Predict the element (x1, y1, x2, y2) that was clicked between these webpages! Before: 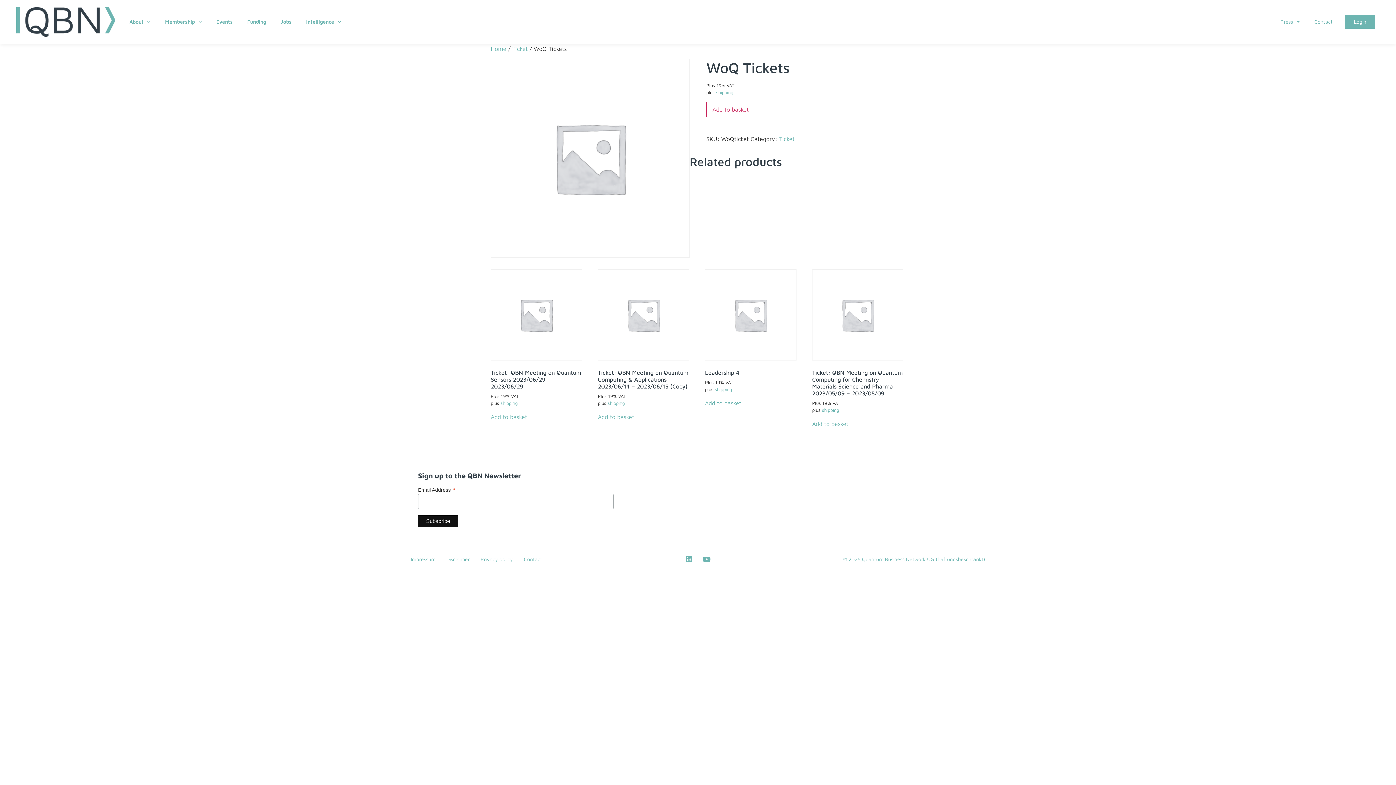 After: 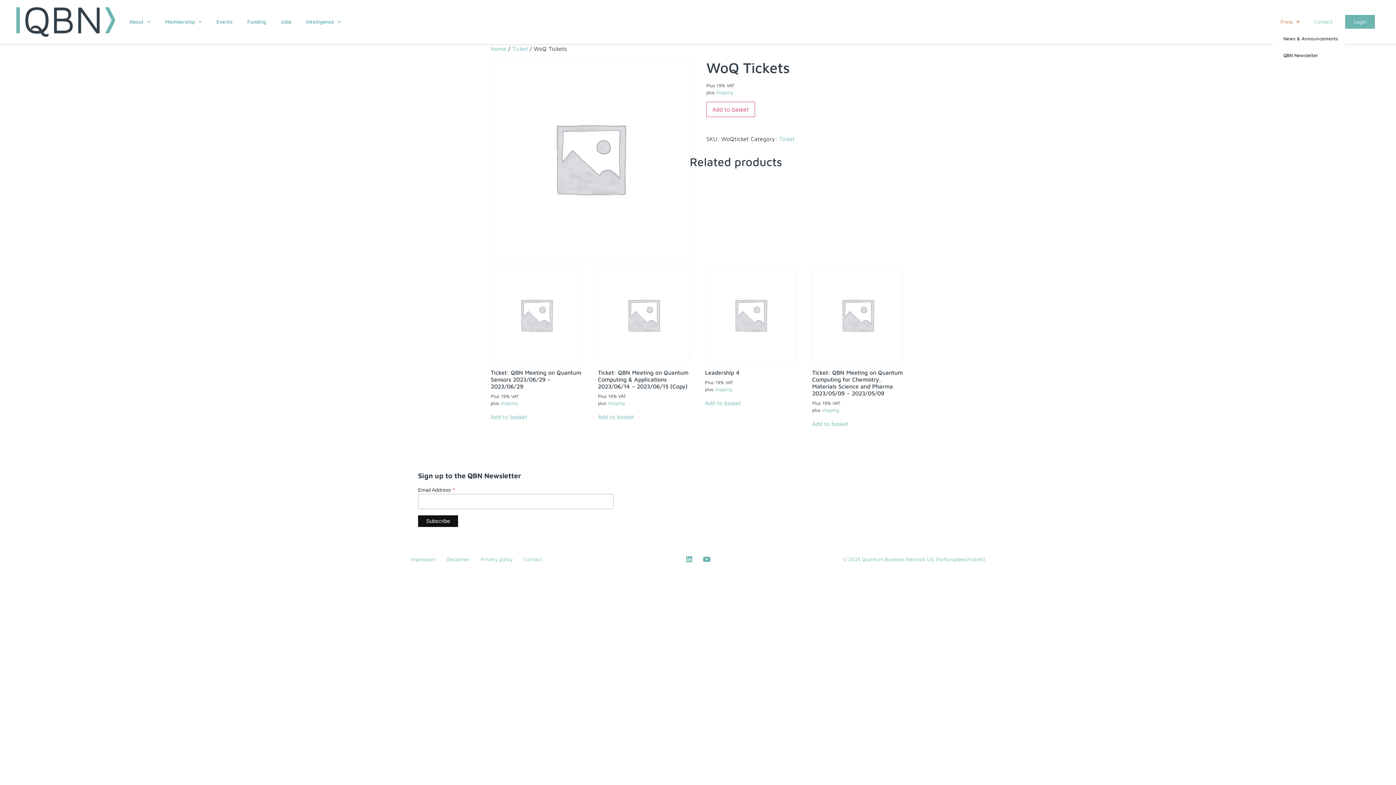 Action: label: Press bbox: (1273, 13, 1307, 30)